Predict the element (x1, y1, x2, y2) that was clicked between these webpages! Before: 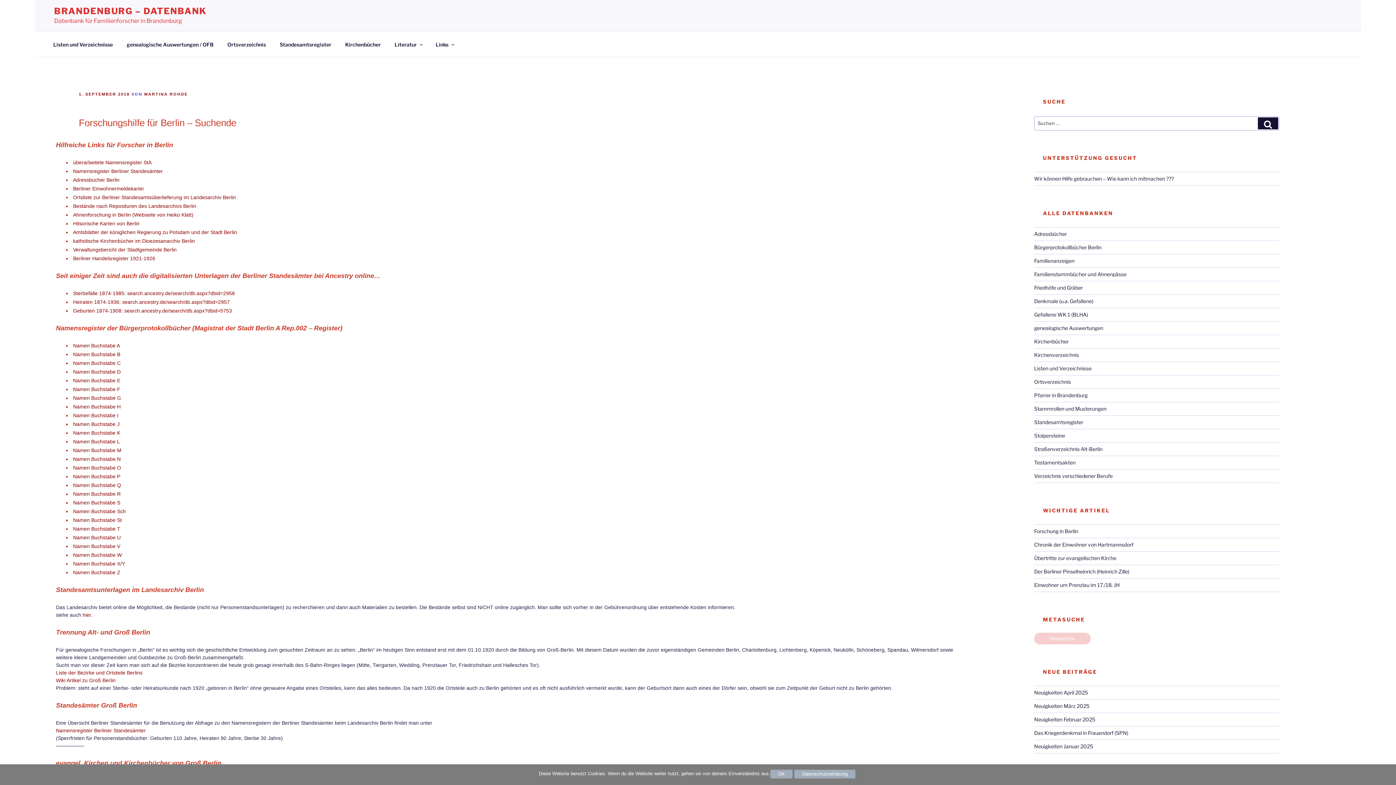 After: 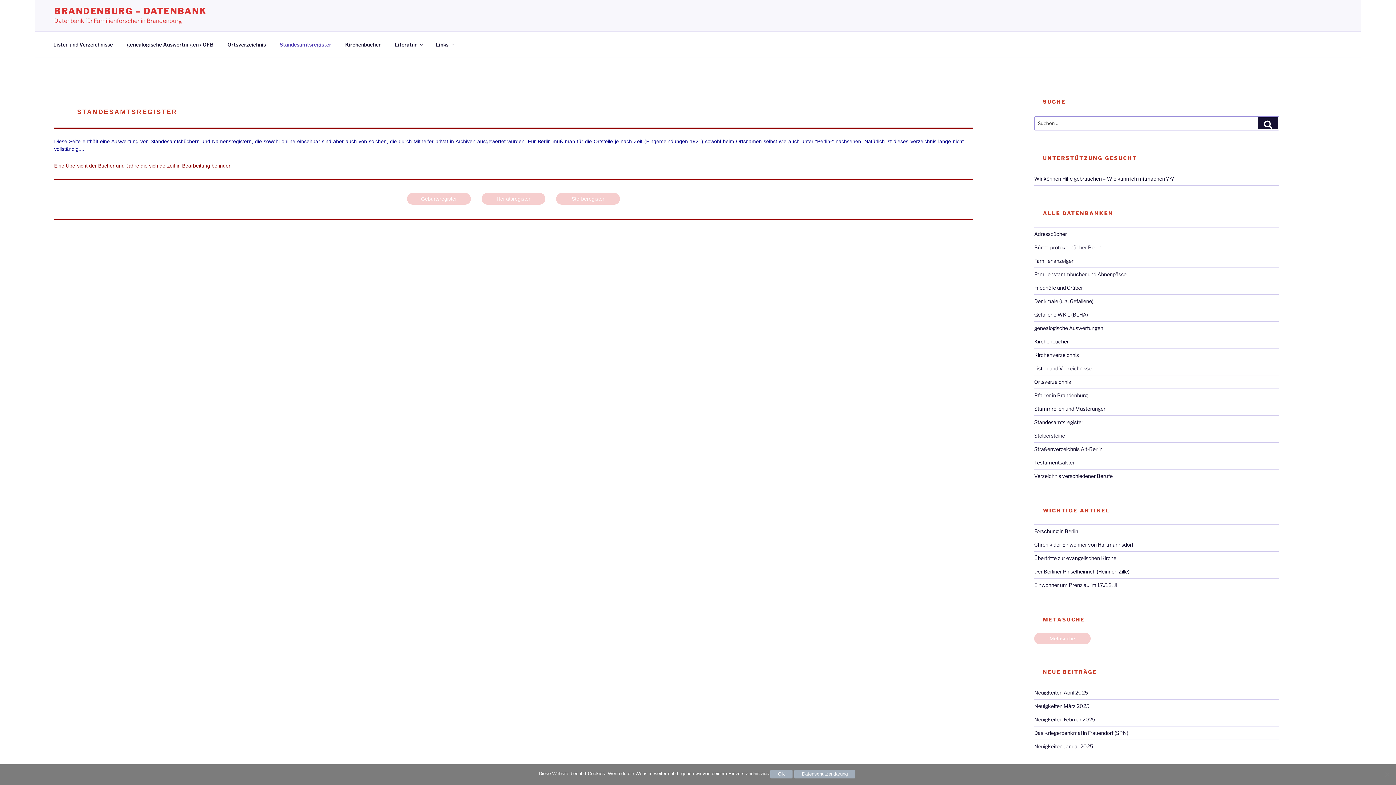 Action: bbox: (273, 35, 337, 53) label: Standesamtsregister